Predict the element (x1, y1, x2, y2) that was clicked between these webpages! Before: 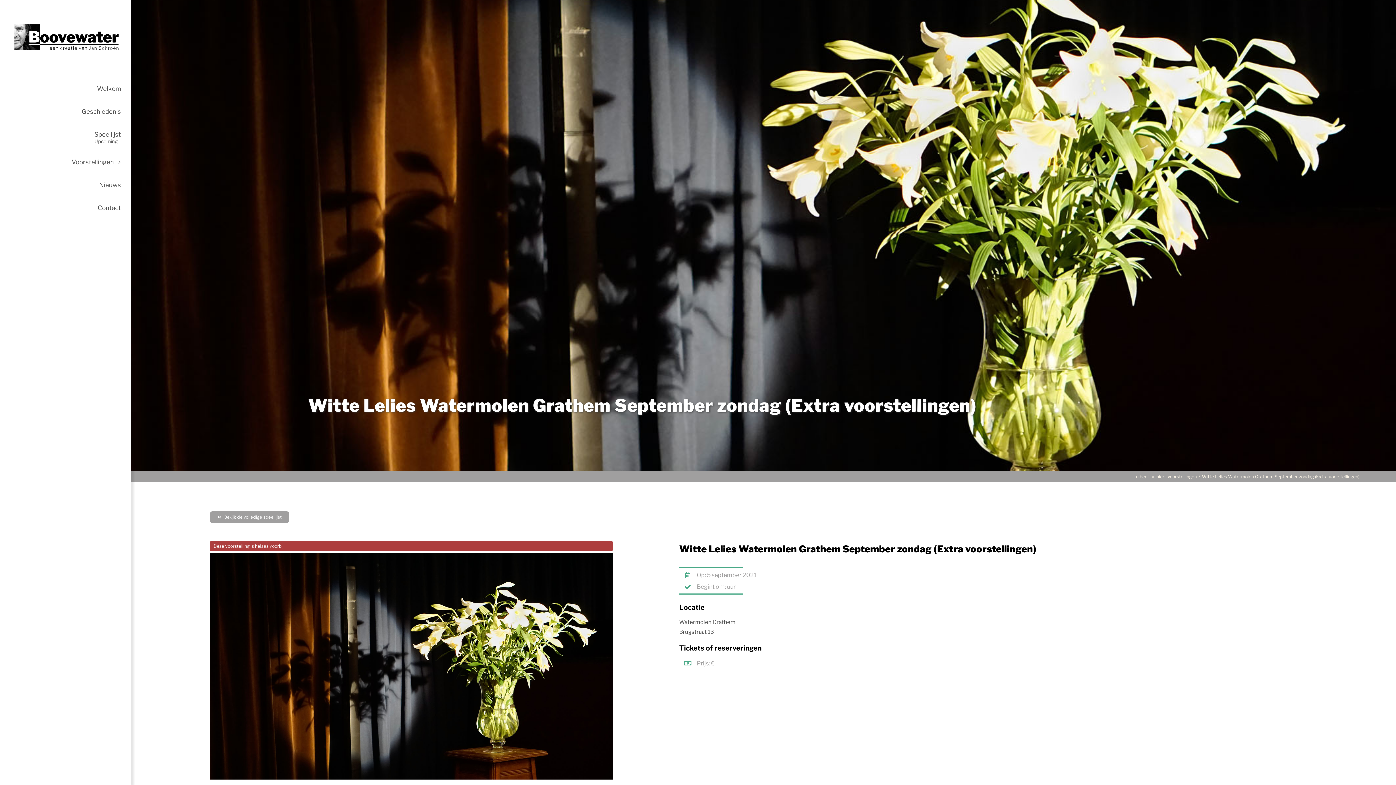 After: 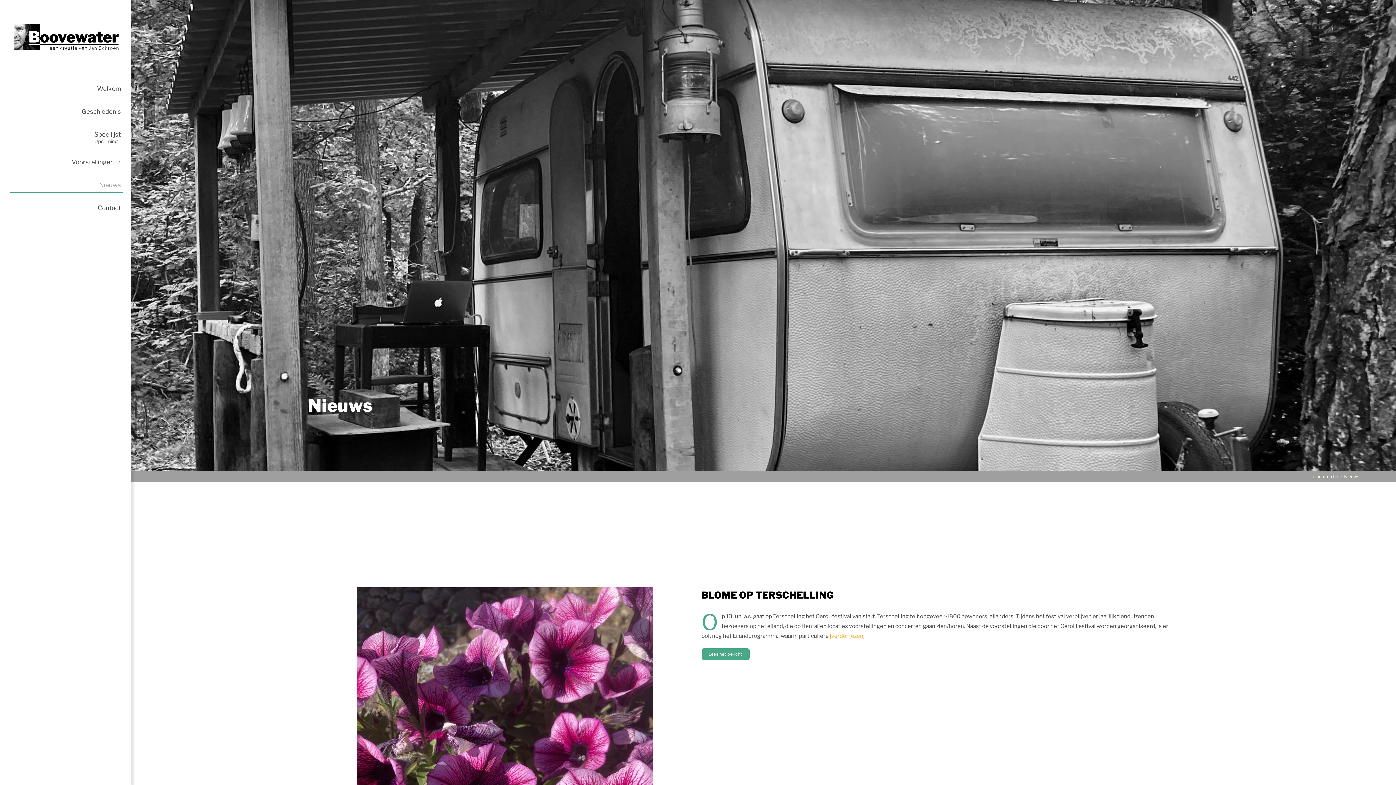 Action: label: Nieuws bbox: (10, 178, 123, 192)